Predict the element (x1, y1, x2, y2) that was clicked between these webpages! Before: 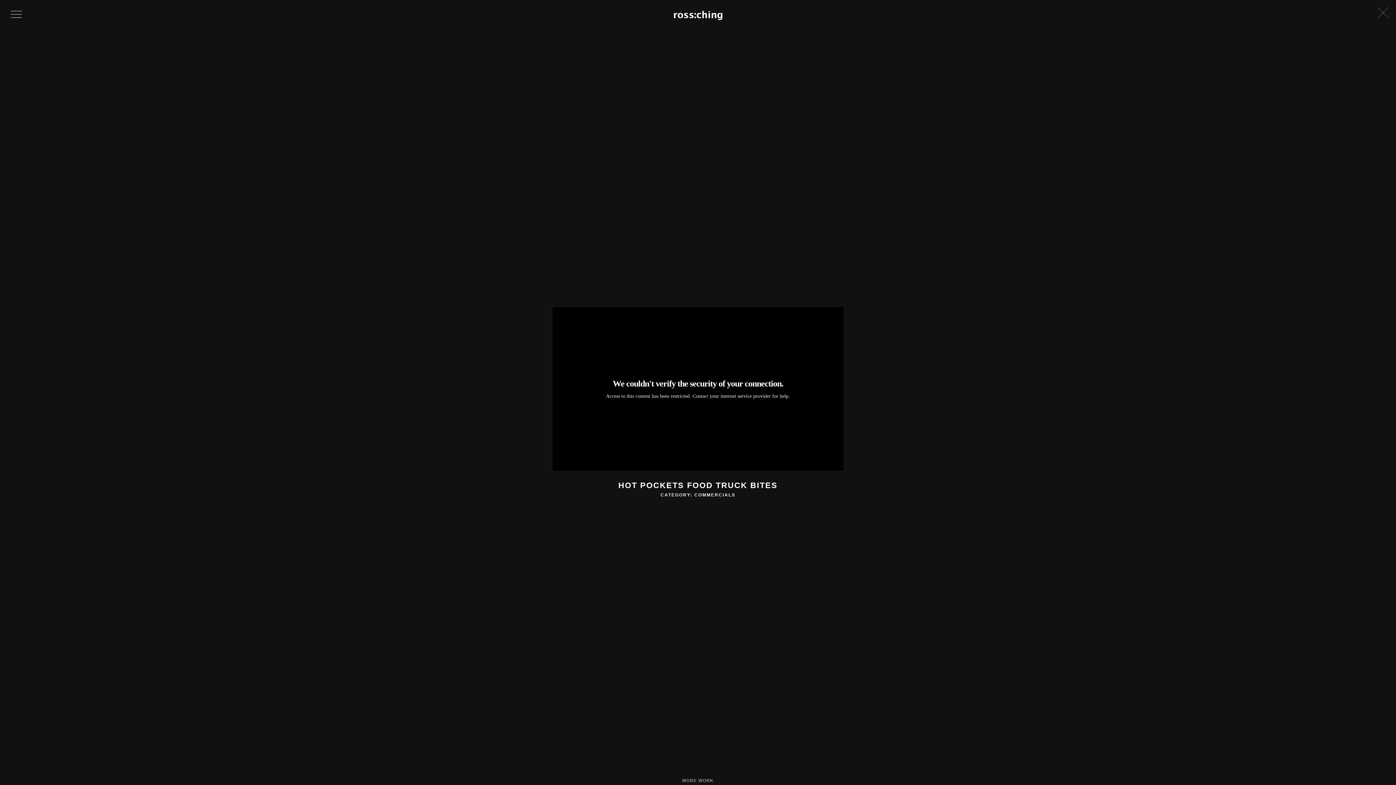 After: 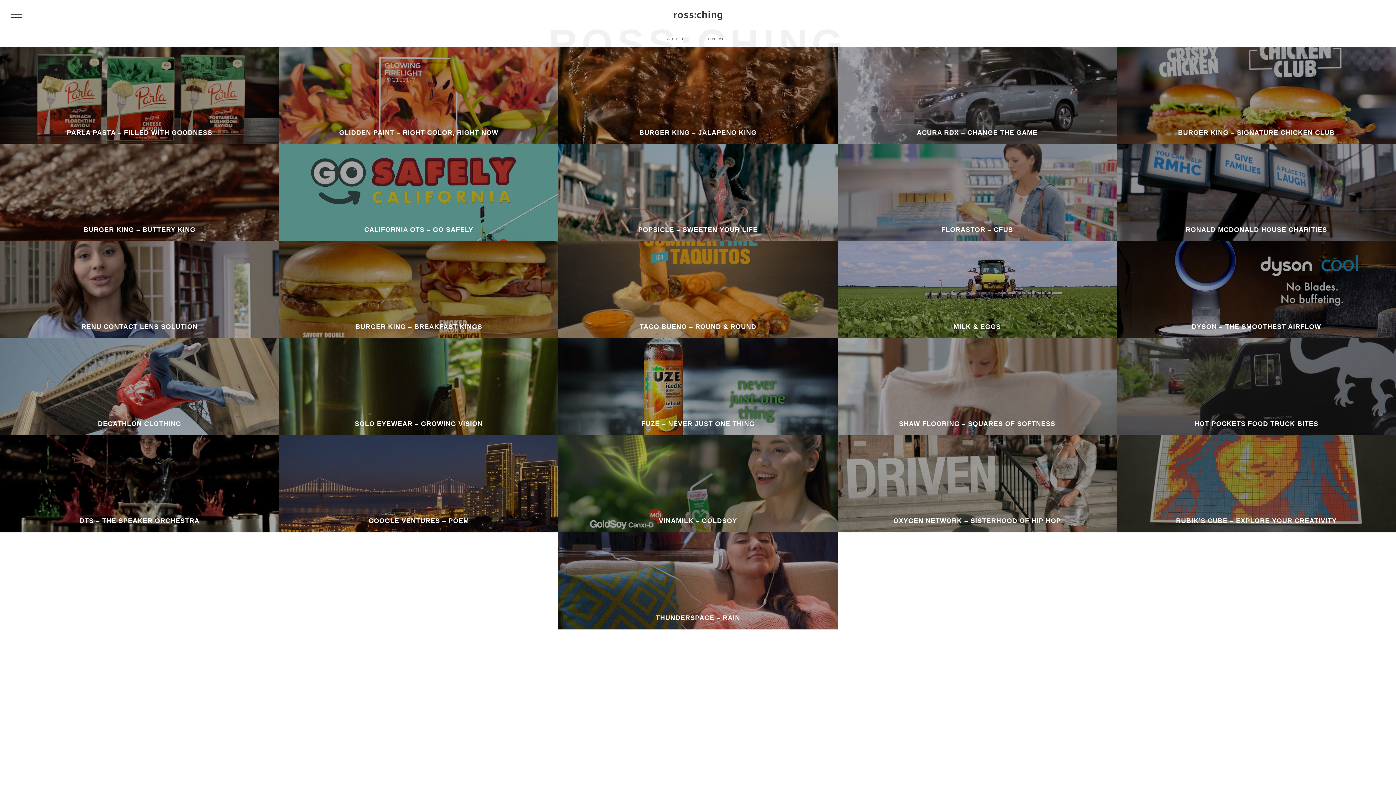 Action: bbox: (1378, 7, 1389, 18)